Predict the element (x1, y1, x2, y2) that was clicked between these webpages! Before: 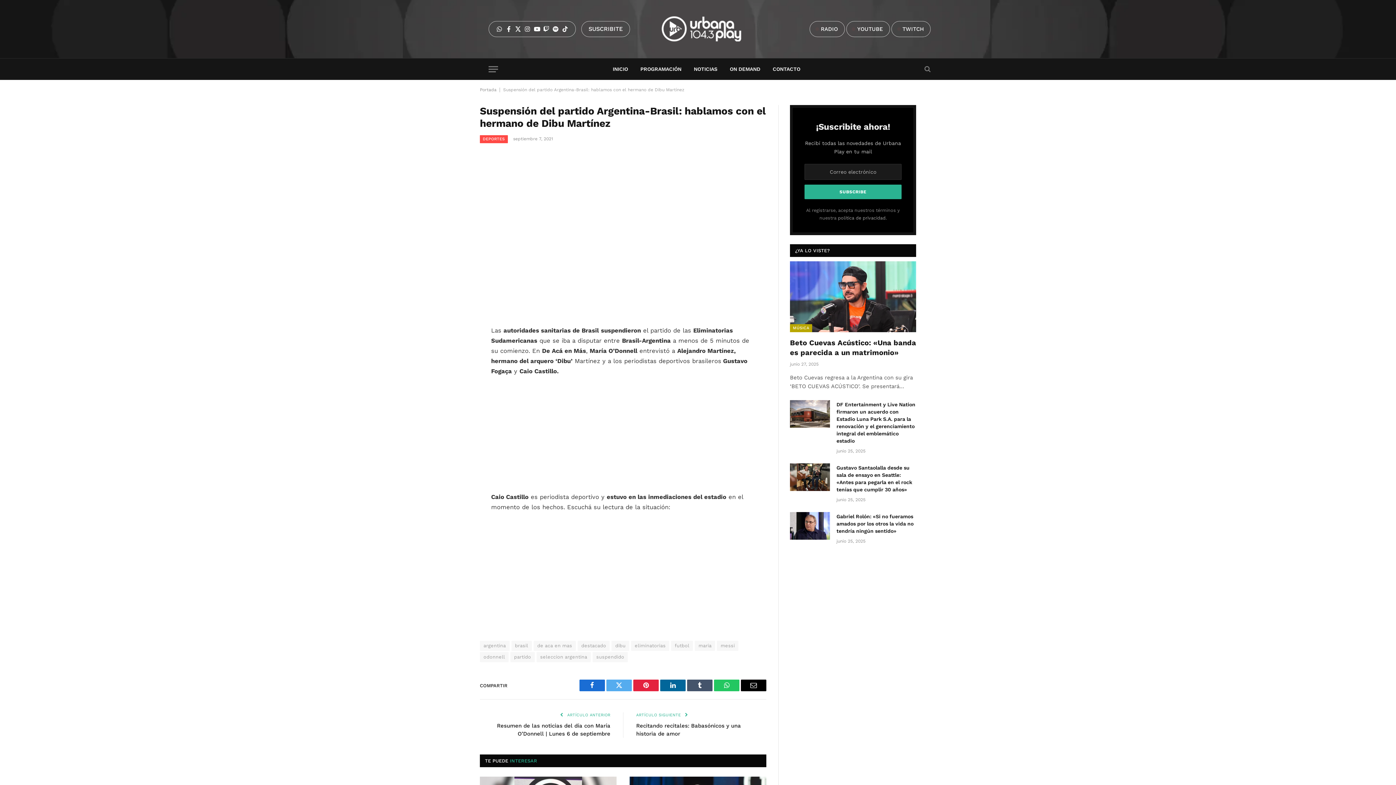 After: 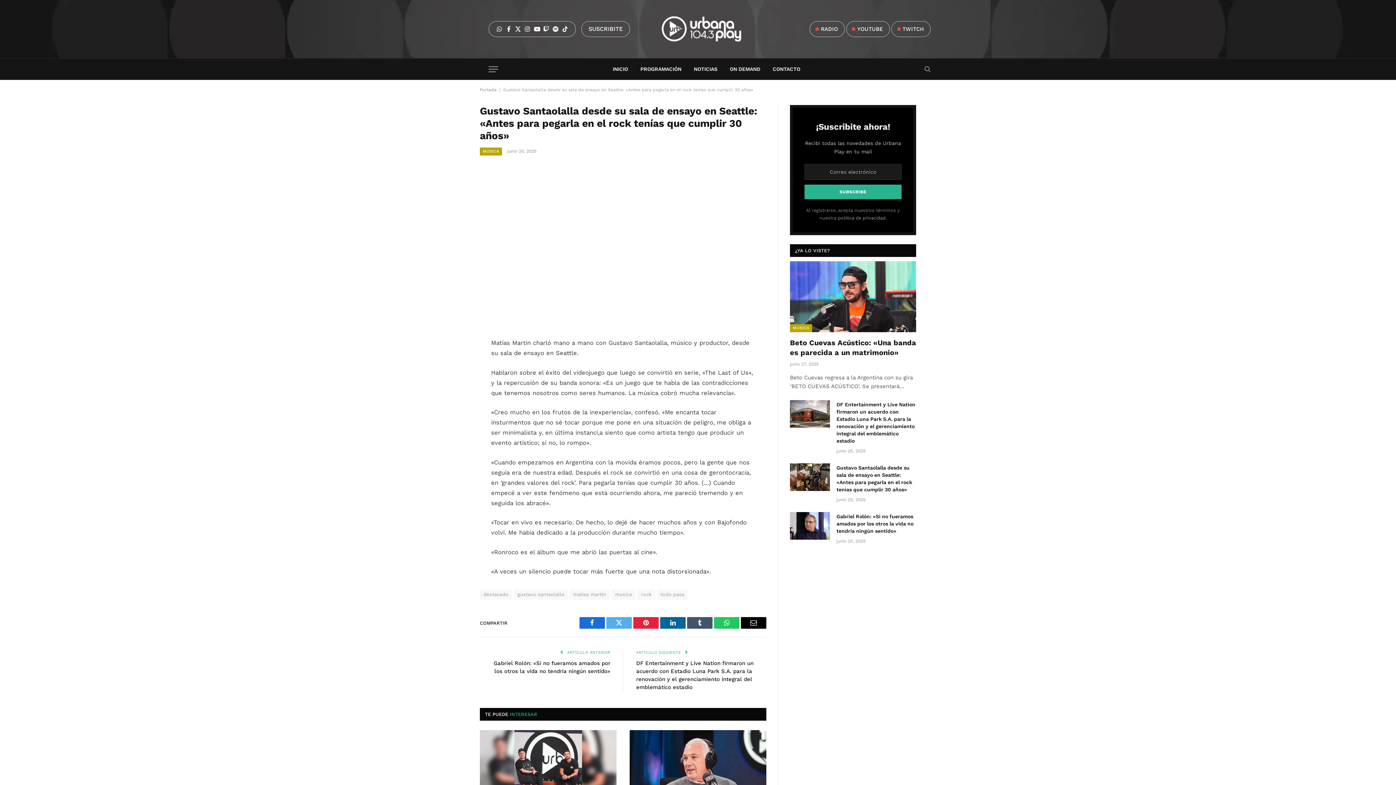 Action: bbox: (790, 463, 830, 491)